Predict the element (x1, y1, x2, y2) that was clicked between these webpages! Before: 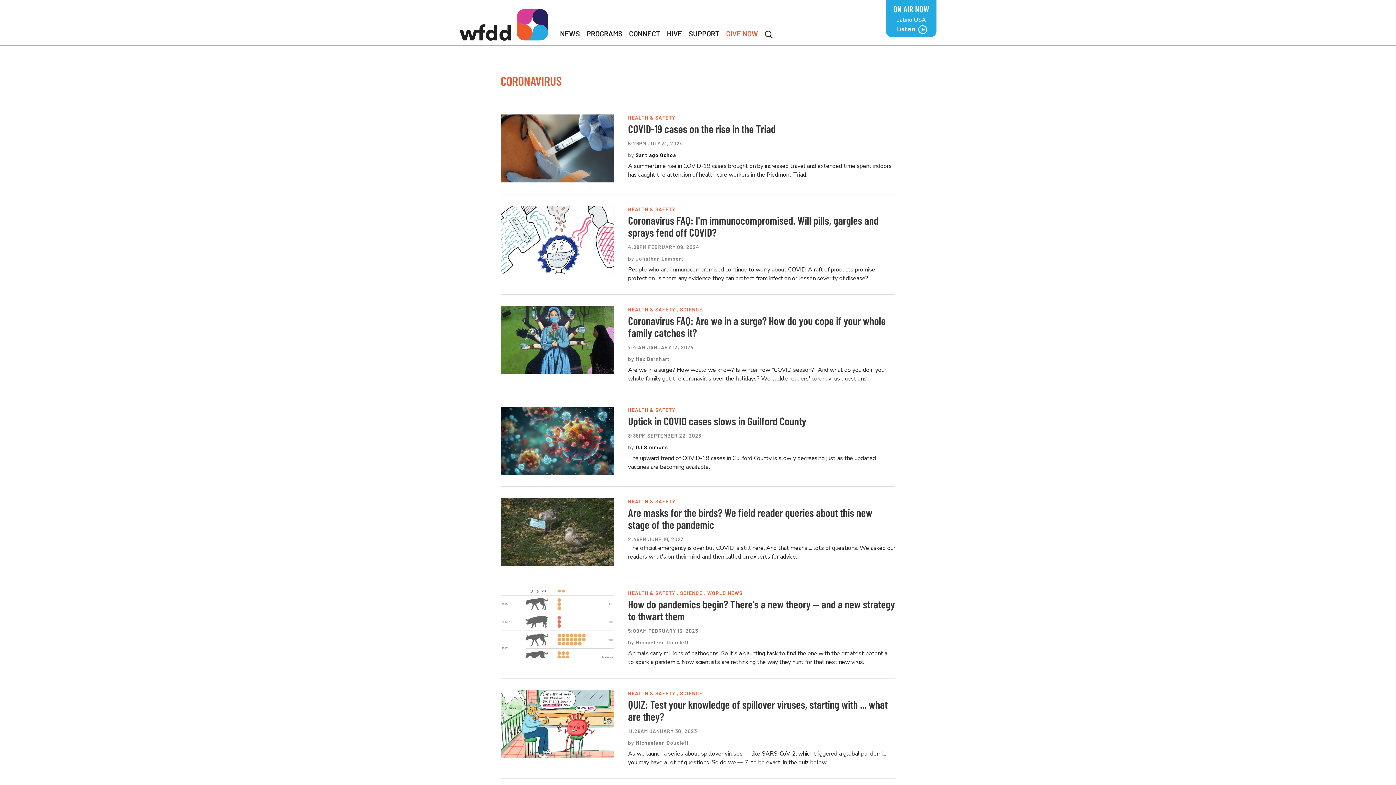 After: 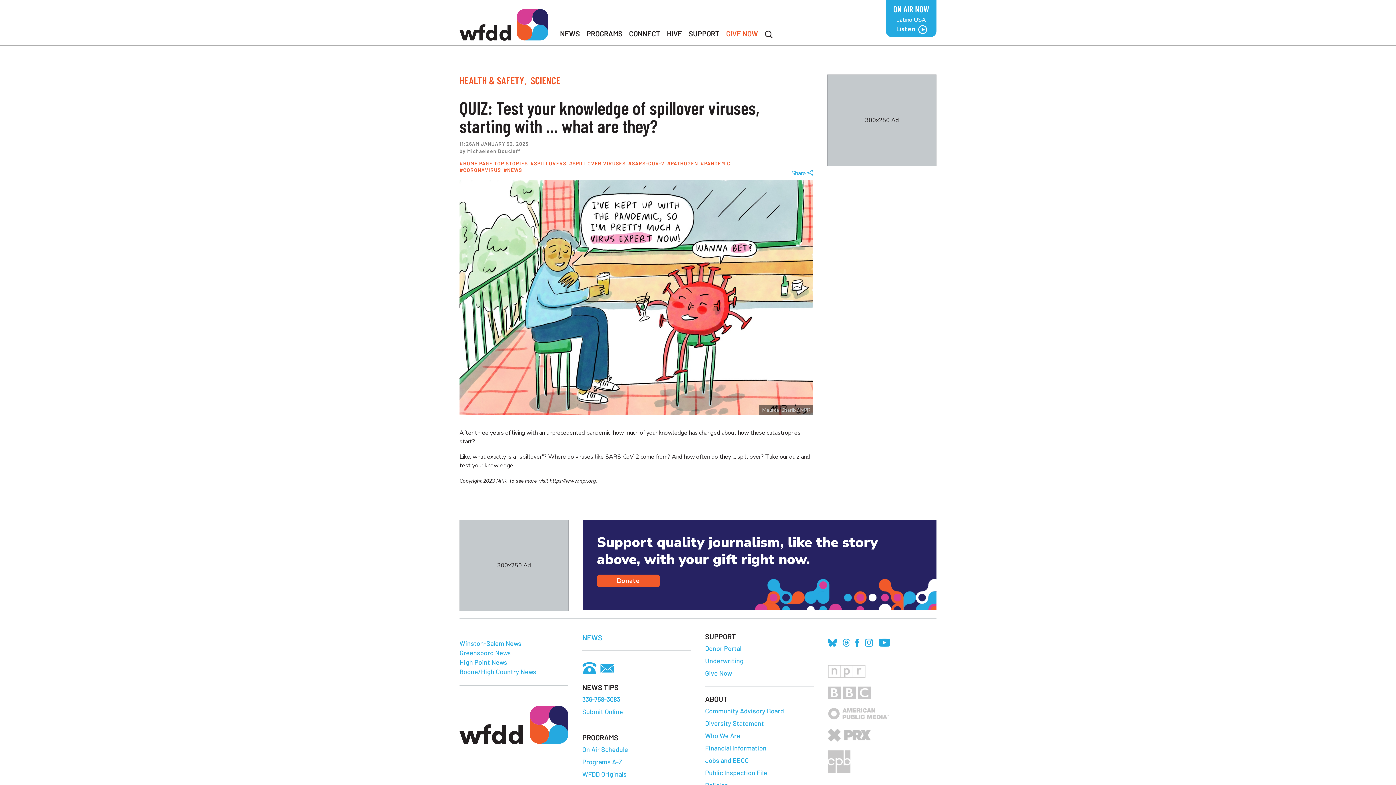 Action: label: QUIZ: Test your knowledge of spillover viruses, starting with ... what are they? bbox: (628, 698, 887, 723)